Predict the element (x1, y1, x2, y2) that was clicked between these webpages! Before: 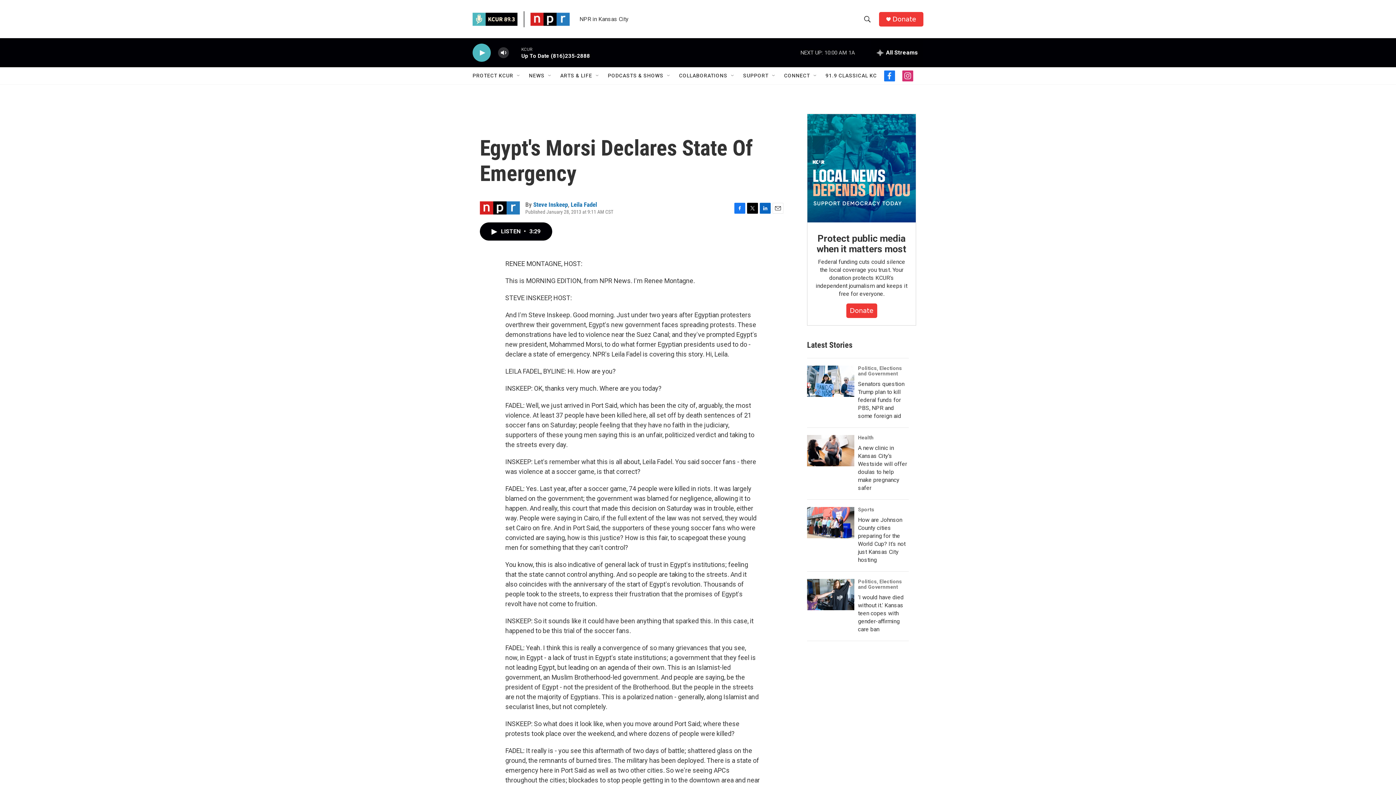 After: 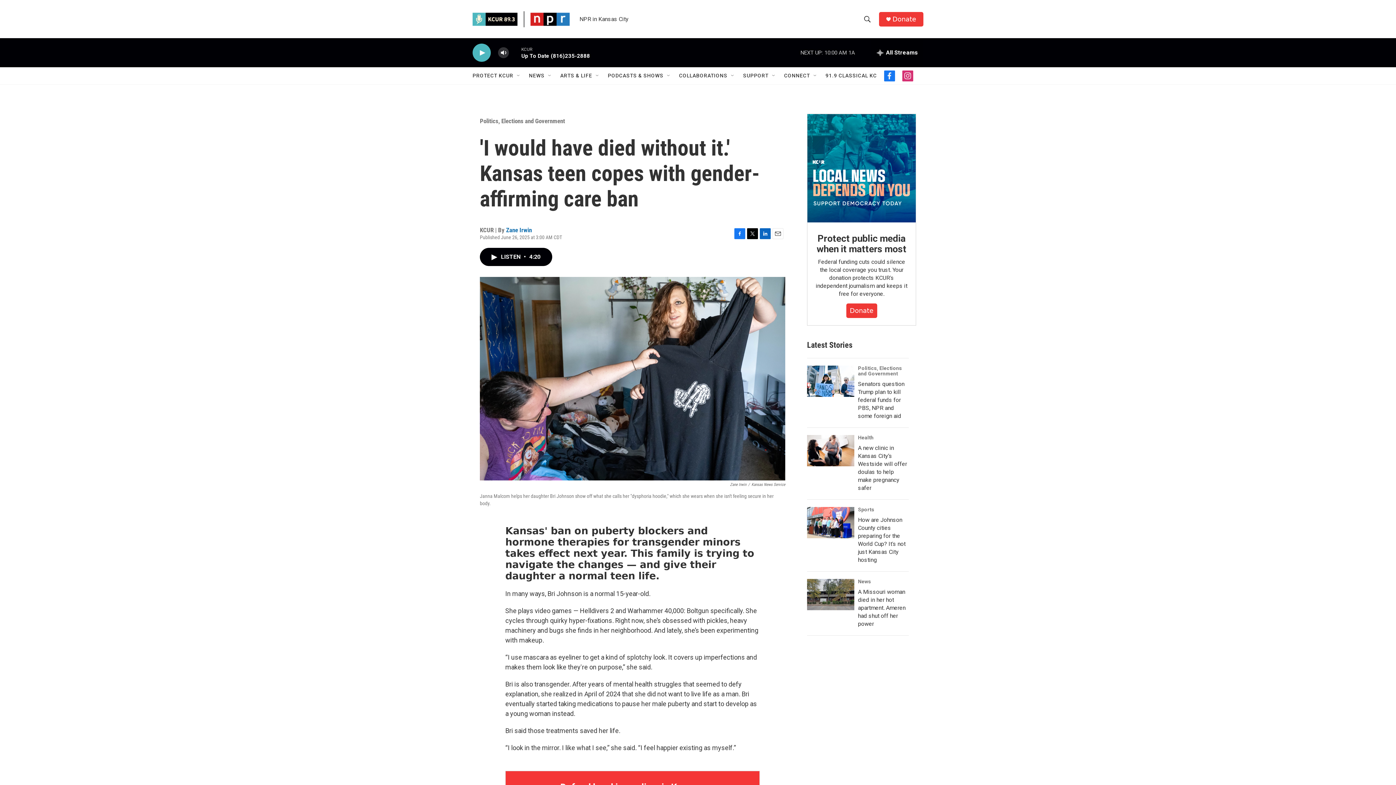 Action: label: 'I would have died without it.' Kansas teen copes with gender-affirming care ban bbox: (807, 579, 854, 610)